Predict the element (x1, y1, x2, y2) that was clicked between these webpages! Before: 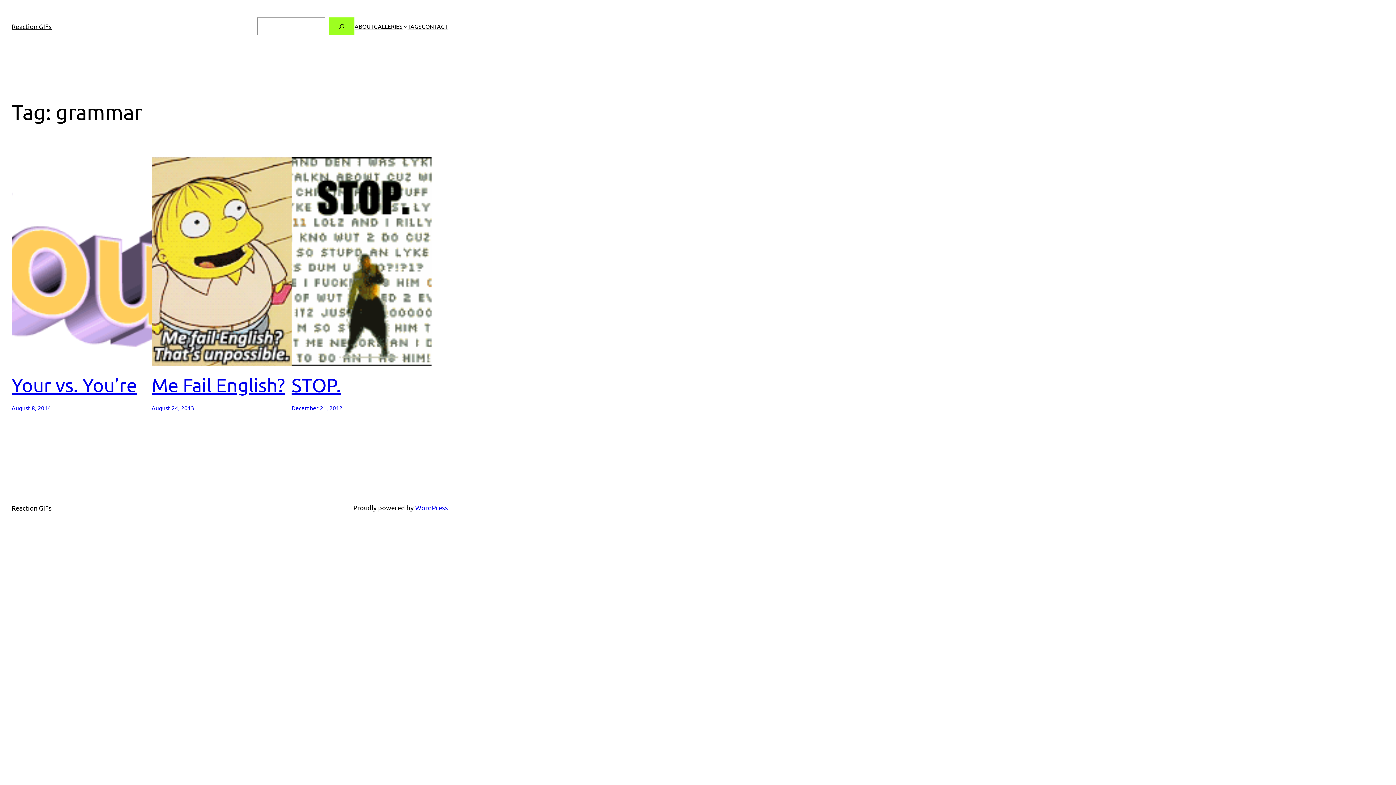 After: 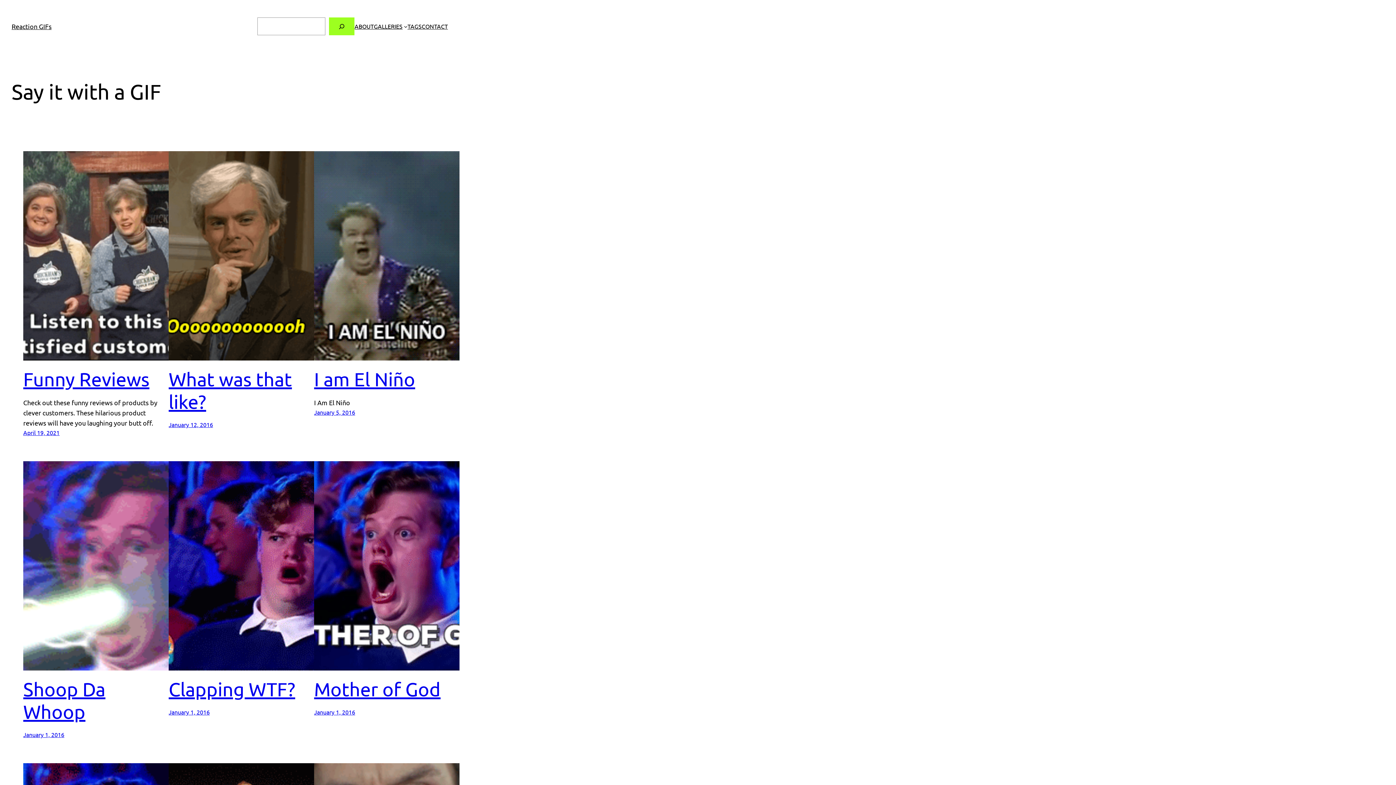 Action: bbox: (11, 22, 51, 30) label: Reaction GIFs